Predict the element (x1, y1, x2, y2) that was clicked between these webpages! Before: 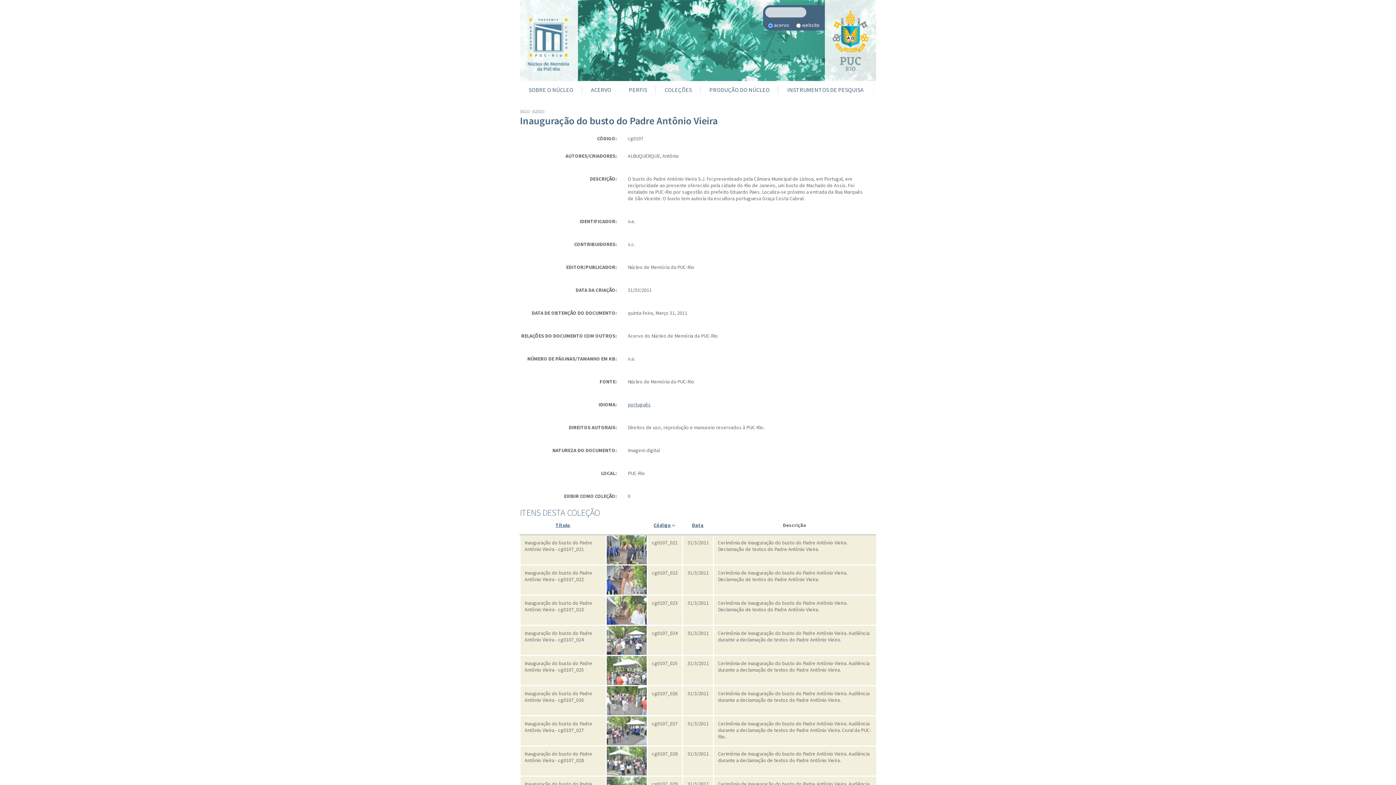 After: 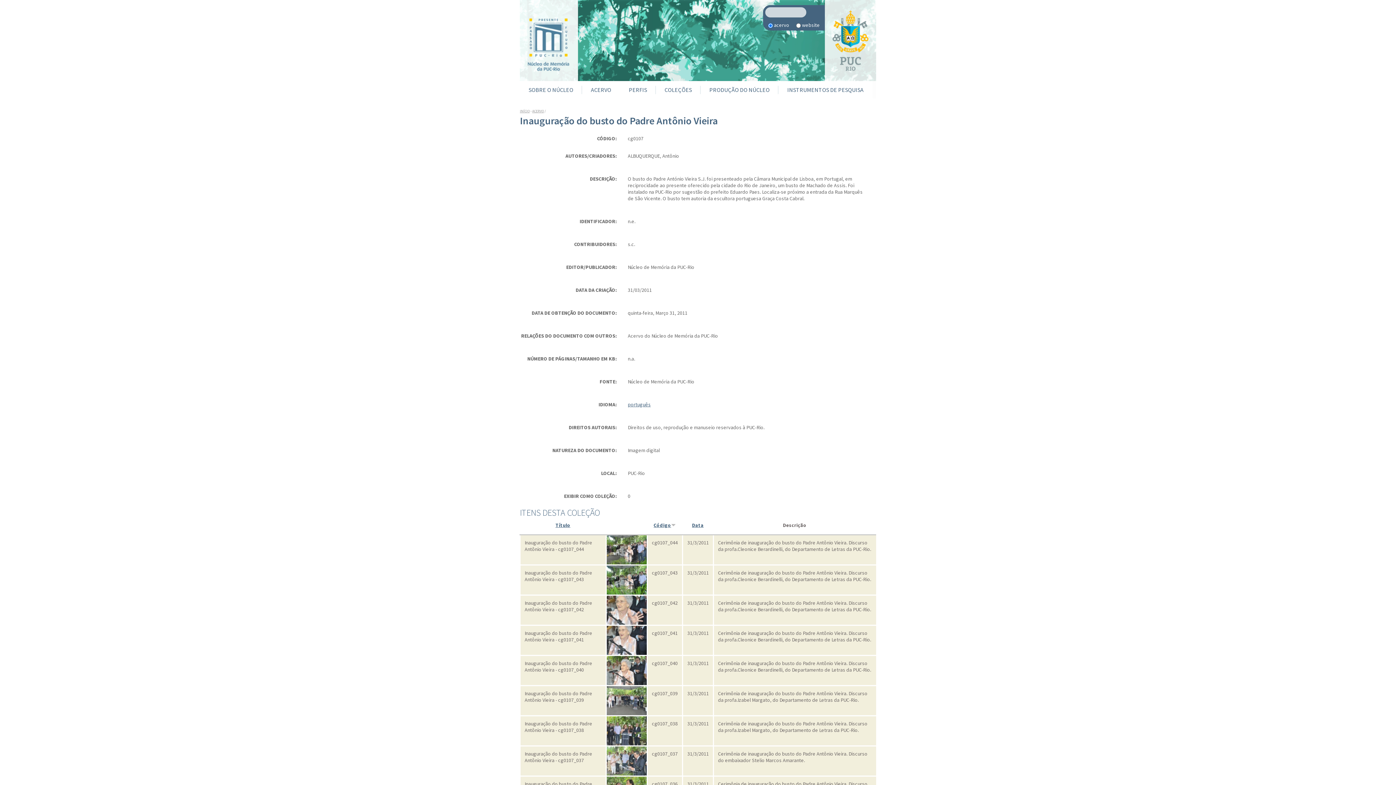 Action: bbox: (653, 522, 676, 528) label: Código